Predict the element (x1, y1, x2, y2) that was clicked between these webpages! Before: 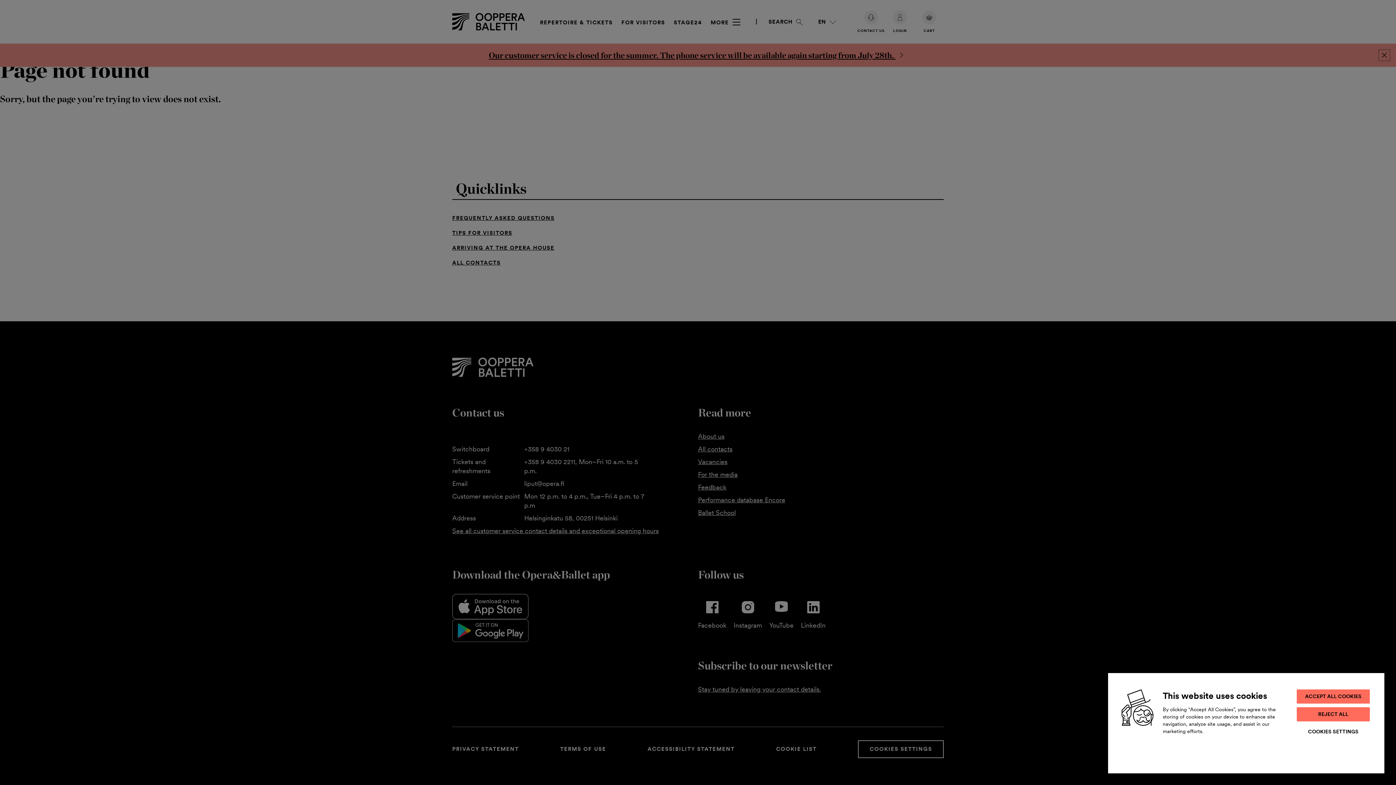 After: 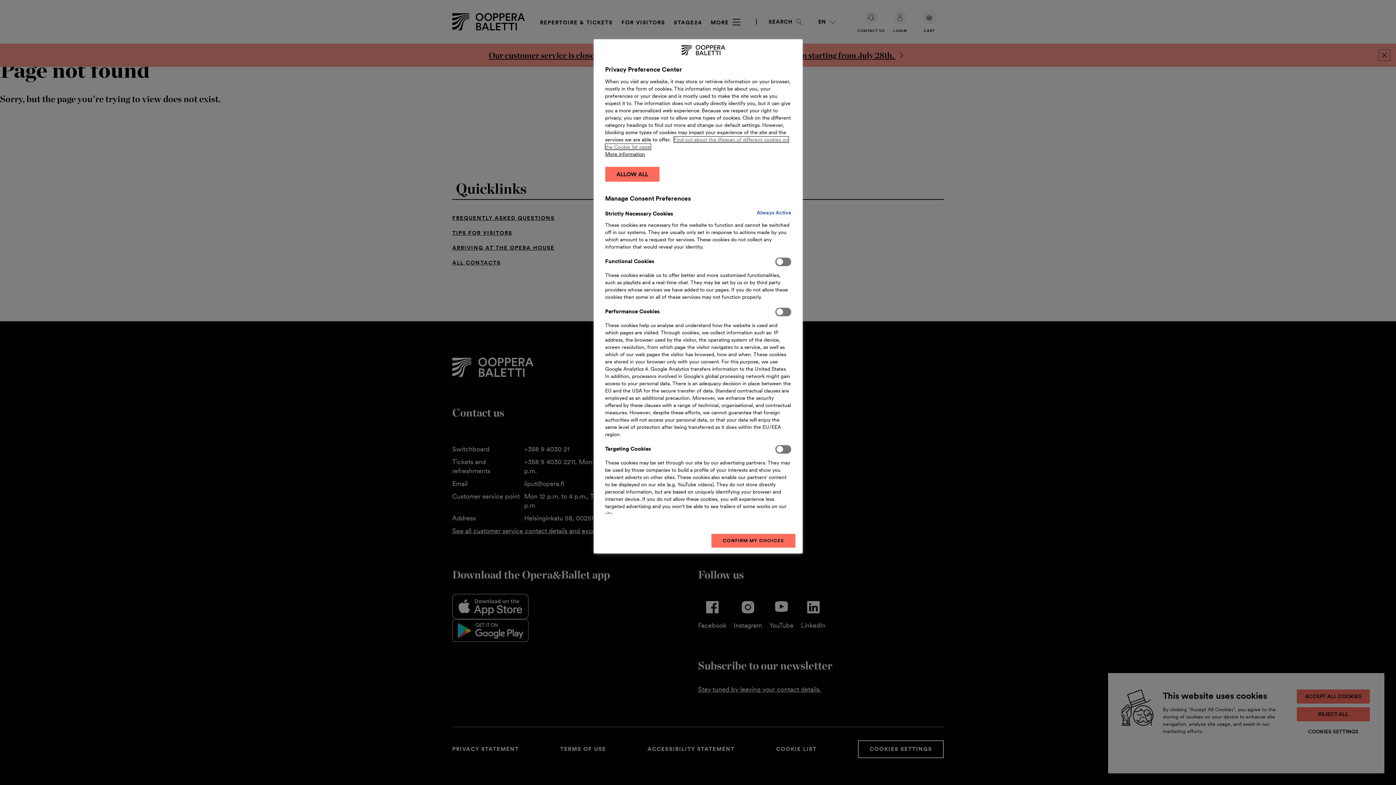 Action: label: COOKIES SETTINGS bbox: (1297, 725, 1370, 738)